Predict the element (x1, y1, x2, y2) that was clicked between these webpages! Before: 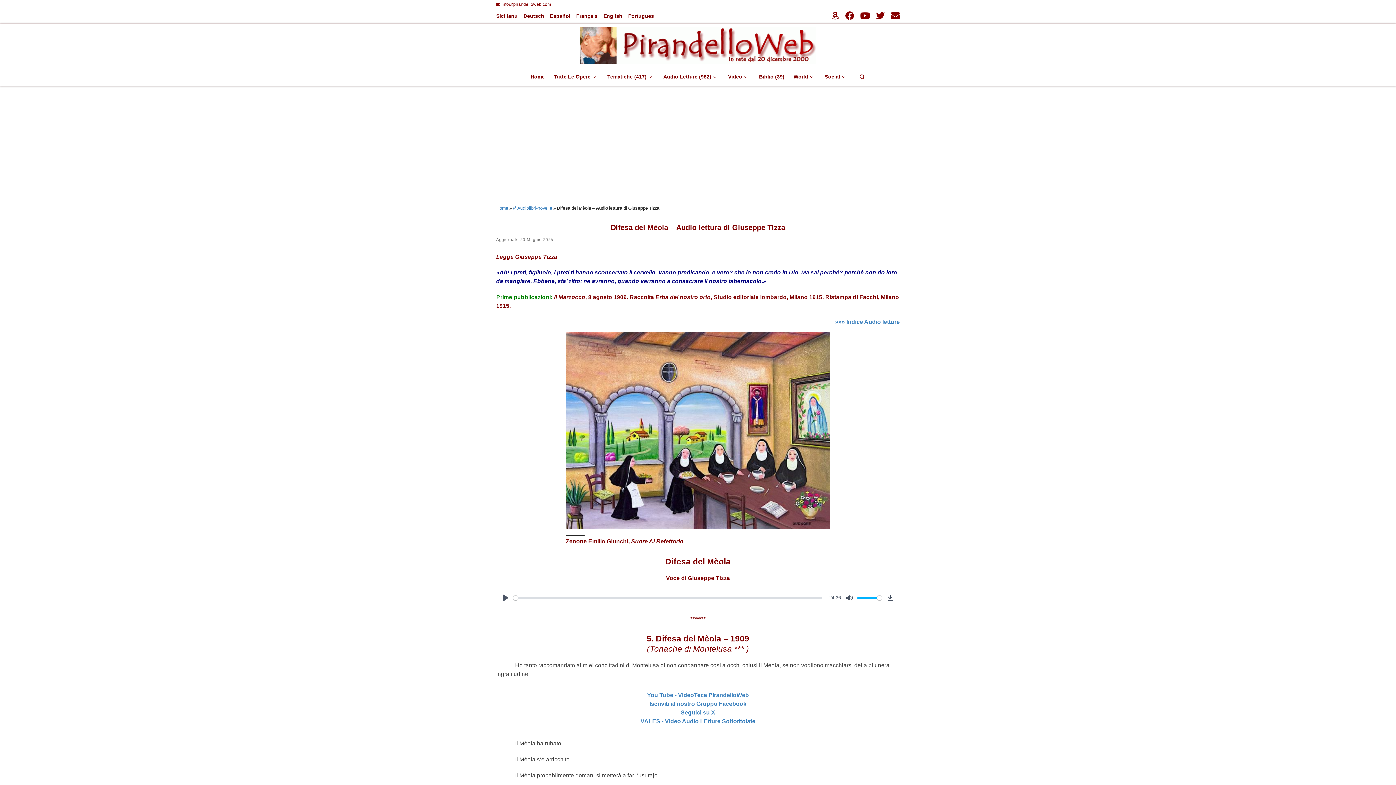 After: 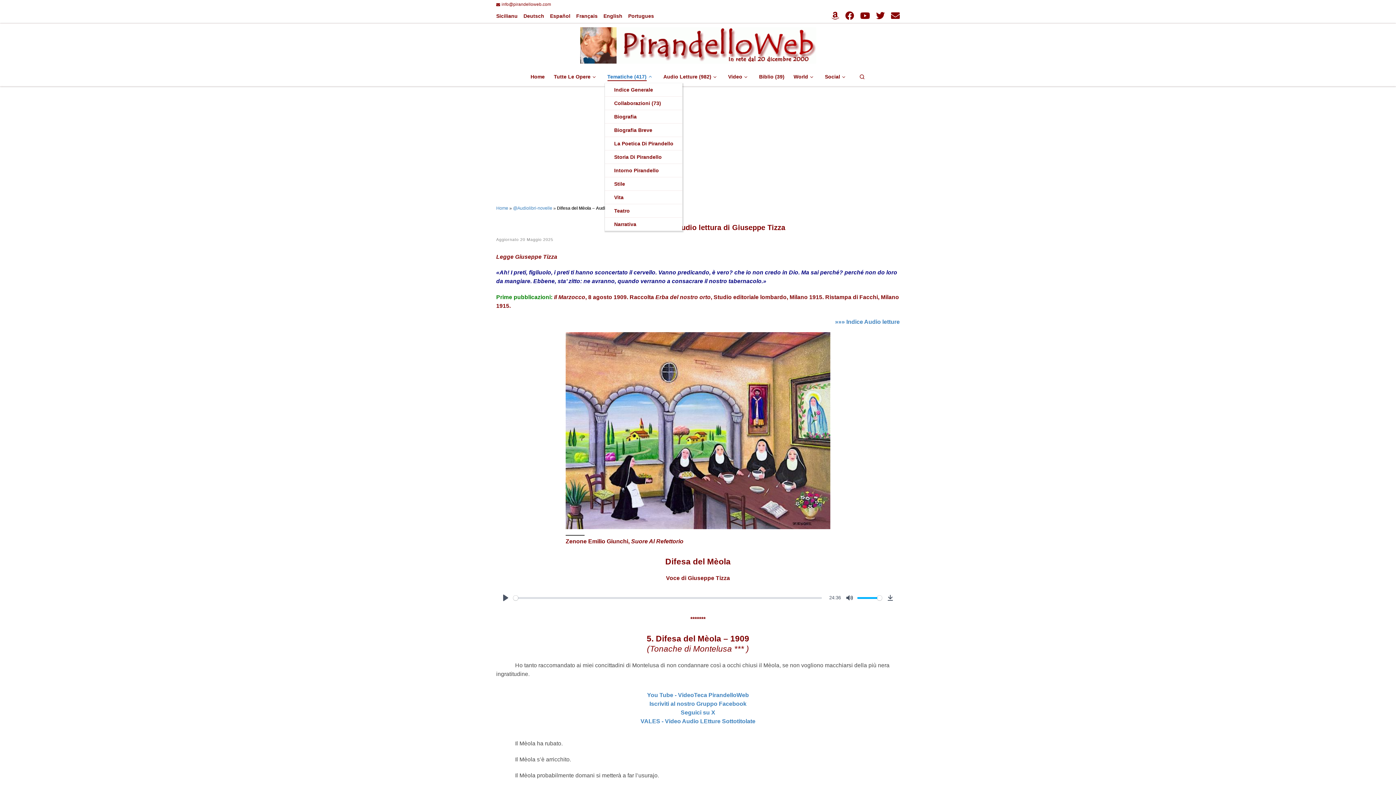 Action: label: Tematiche (417) bbox: (605, 70, 656, 83)